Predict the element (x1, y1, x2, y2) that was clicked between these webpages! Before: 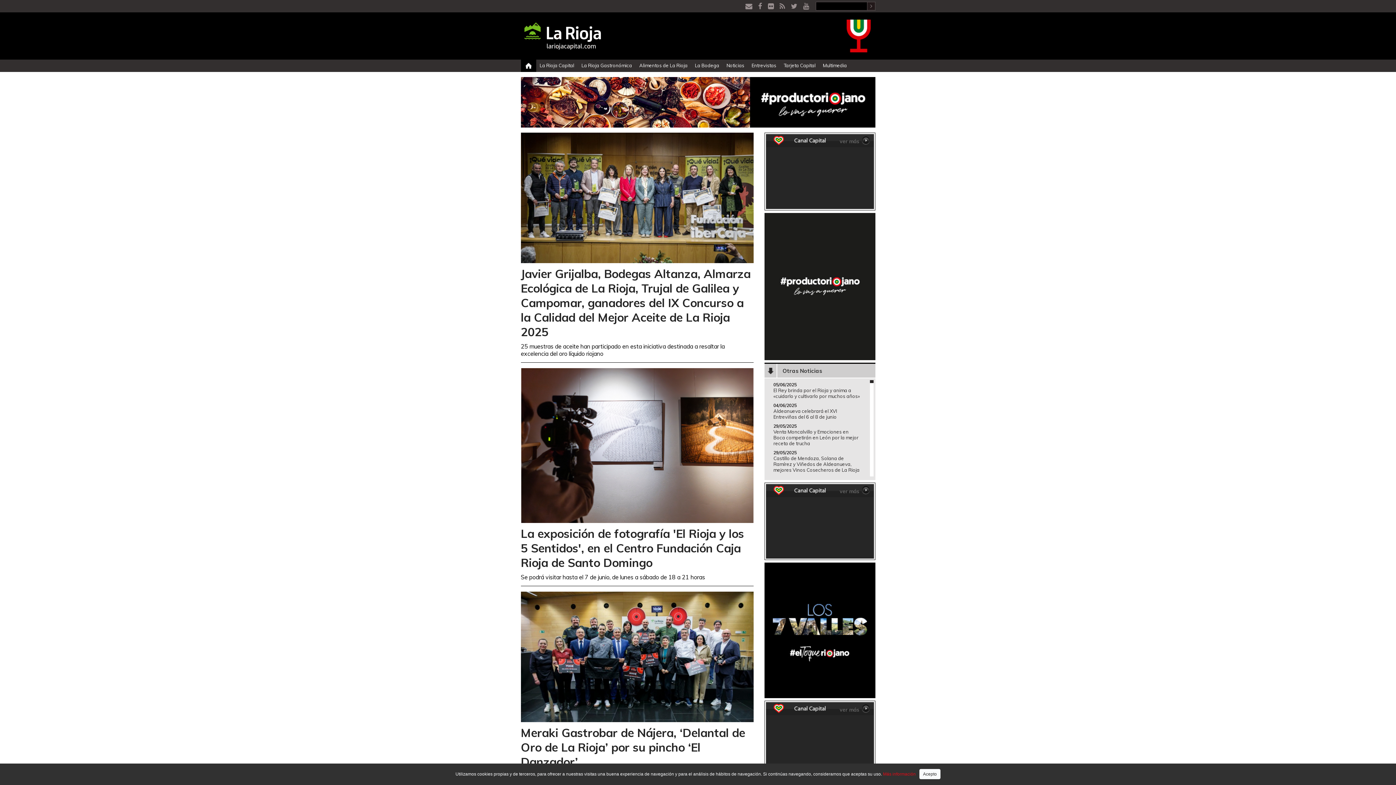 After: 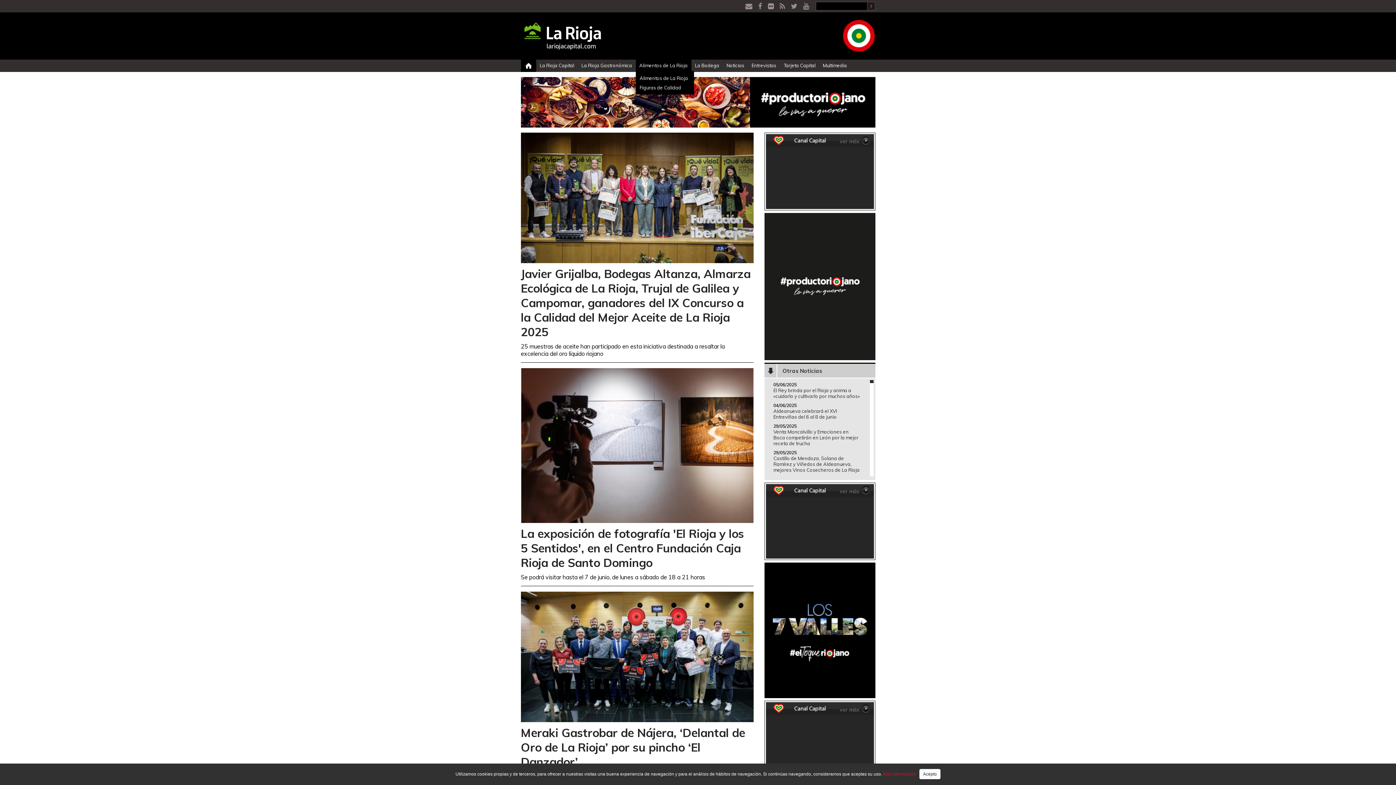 Action: label: Alimentos de La Rioja bbox: (635, 59, 691, 71)